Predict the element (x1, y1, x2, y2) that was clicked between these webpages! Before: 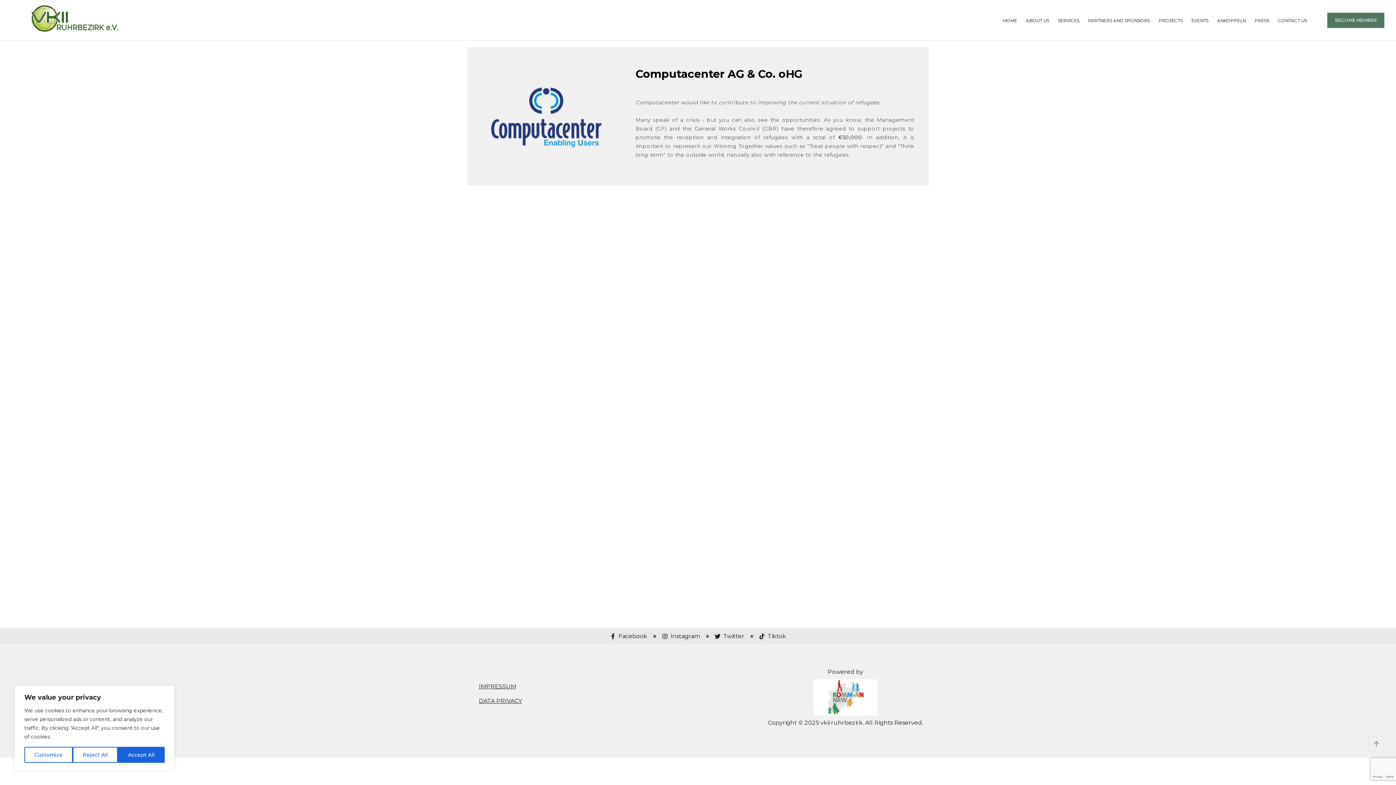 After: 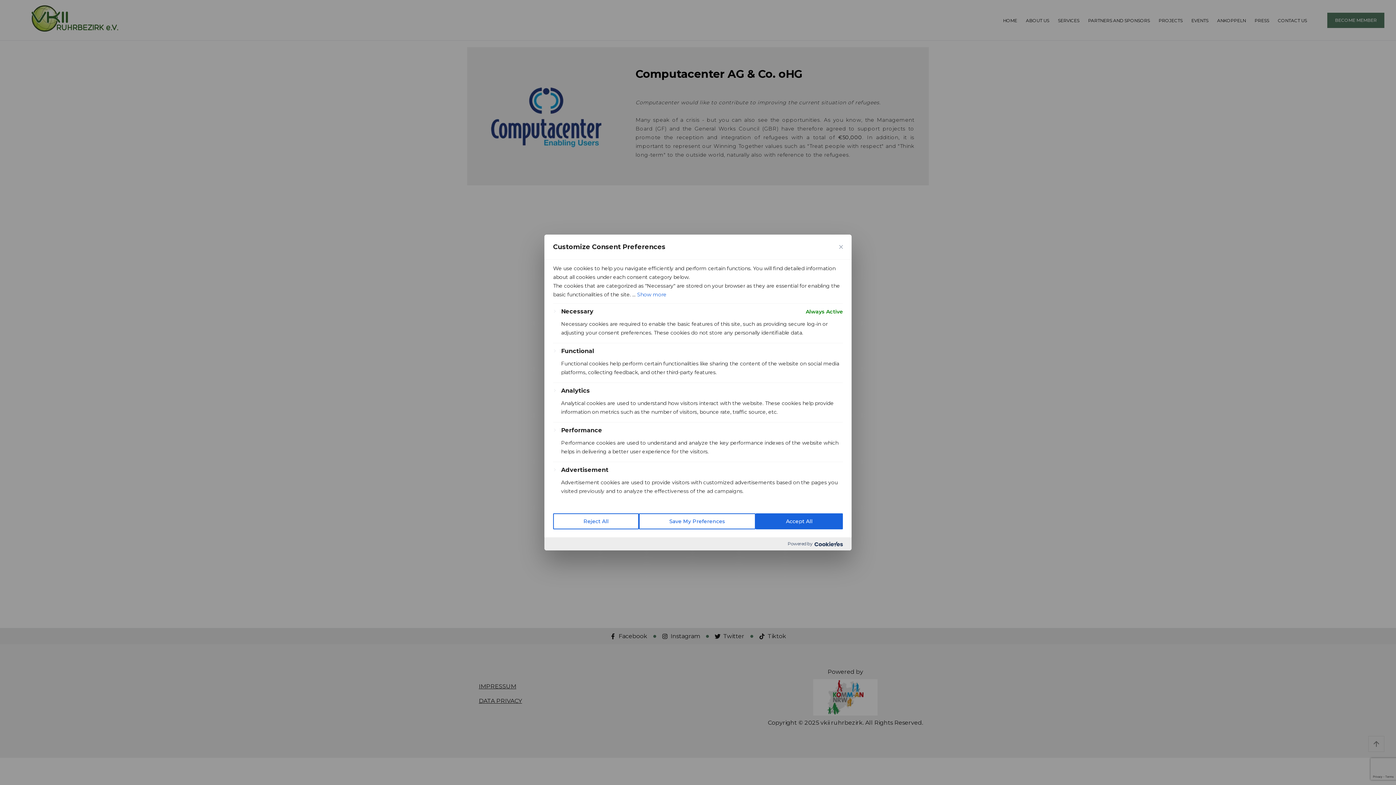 Action: label: Customize bbox: (24, 747, 72, 763)